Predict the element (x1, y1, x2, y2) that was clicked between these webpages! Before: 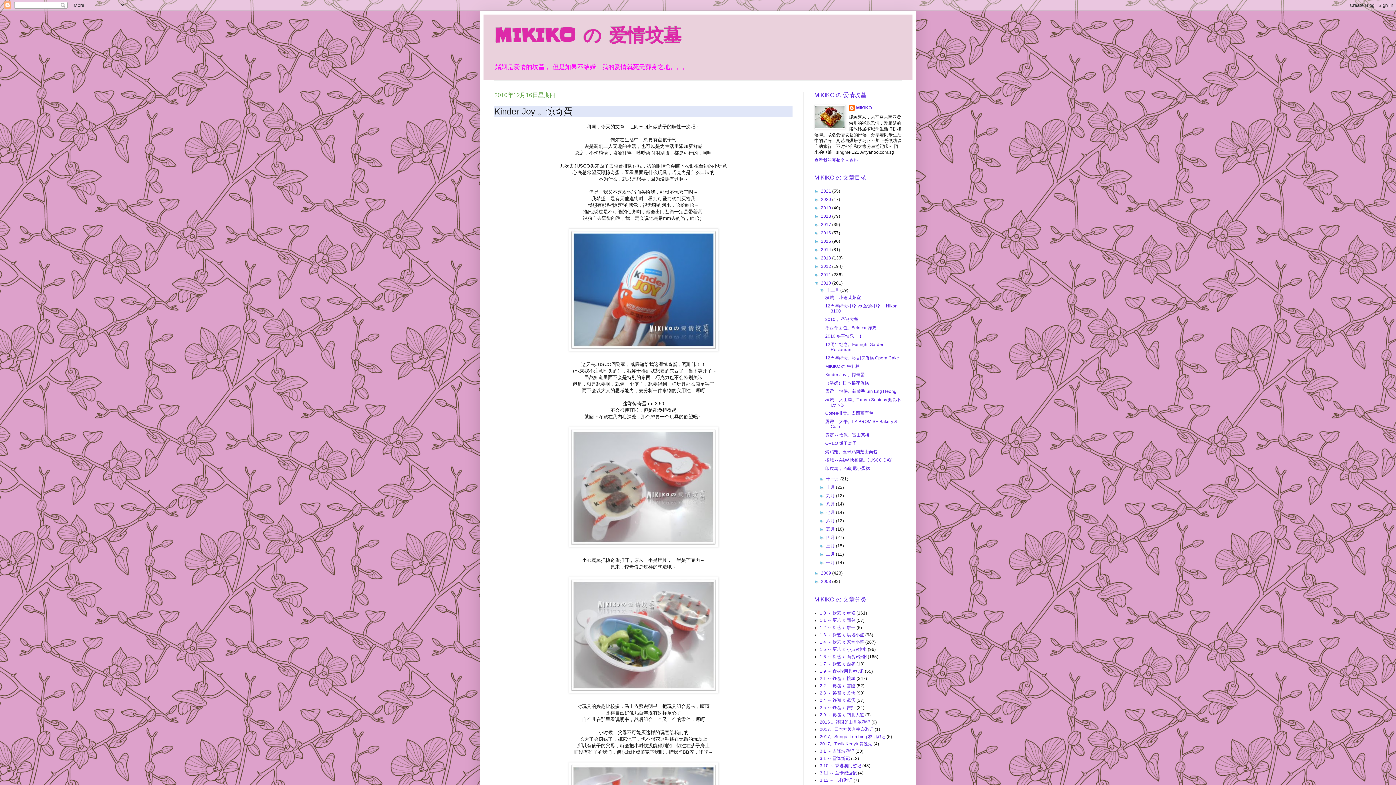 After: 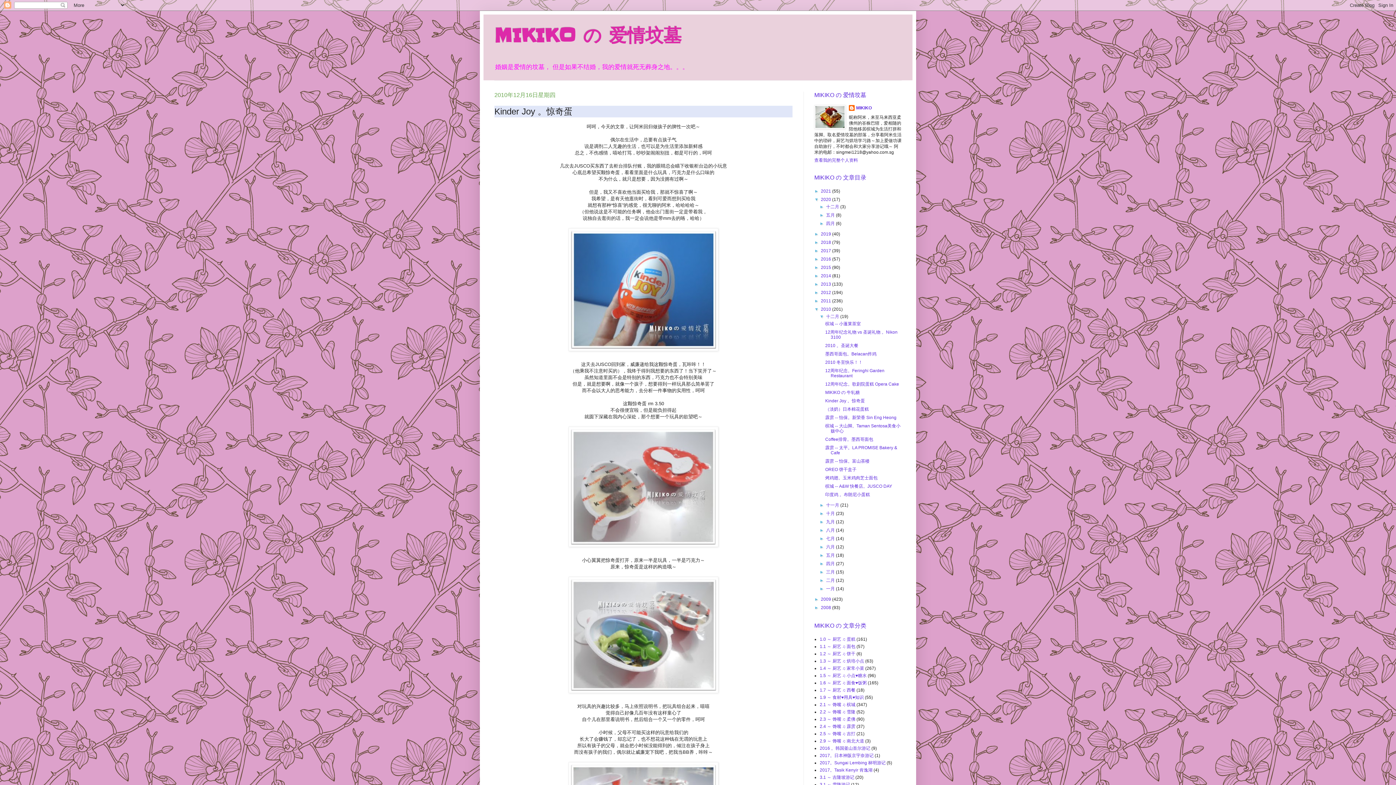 Action: bbox: (814, 197, 821, 202) label: ►  